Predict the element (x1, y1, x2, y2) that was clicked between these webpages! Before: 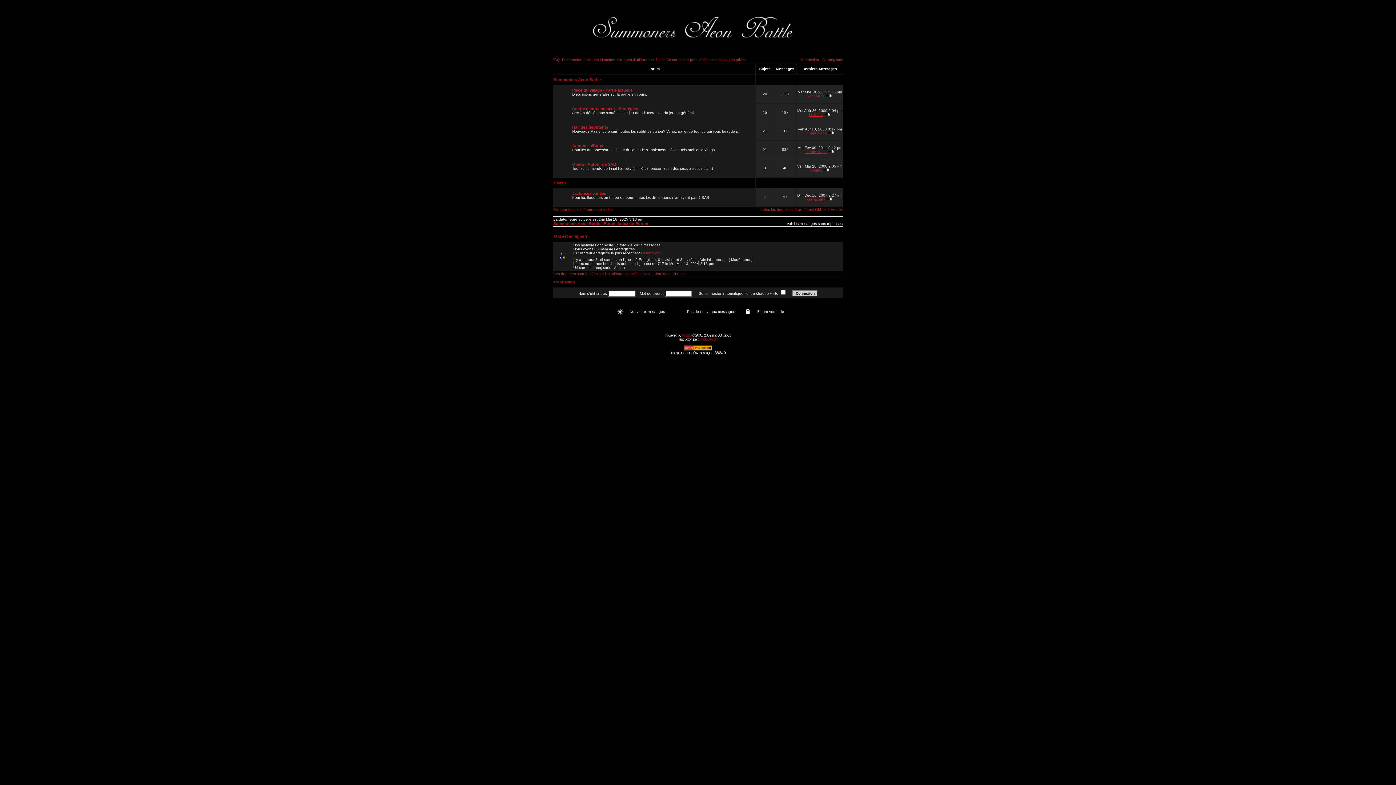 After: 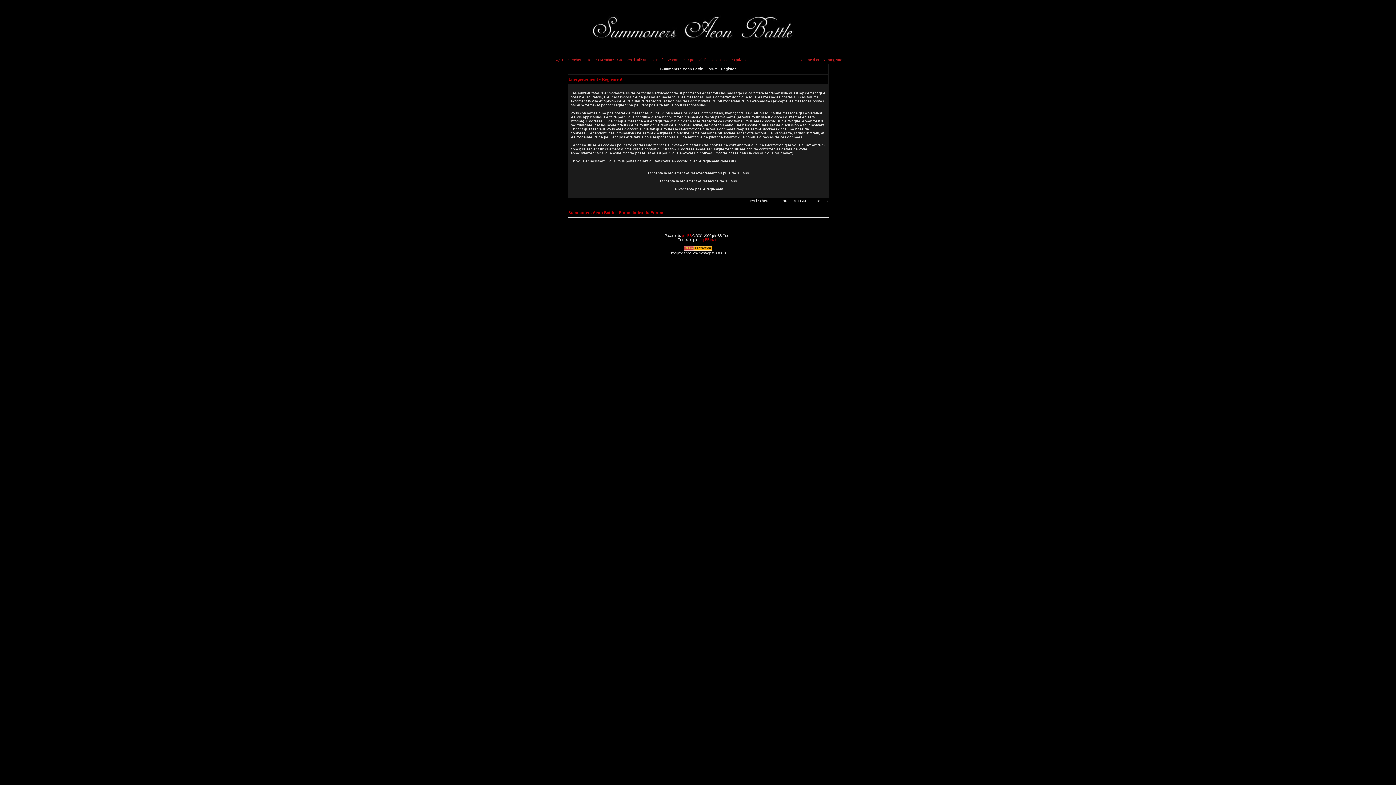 Action: label: S'enregistrer bbox: (822, 57, 843, 61)